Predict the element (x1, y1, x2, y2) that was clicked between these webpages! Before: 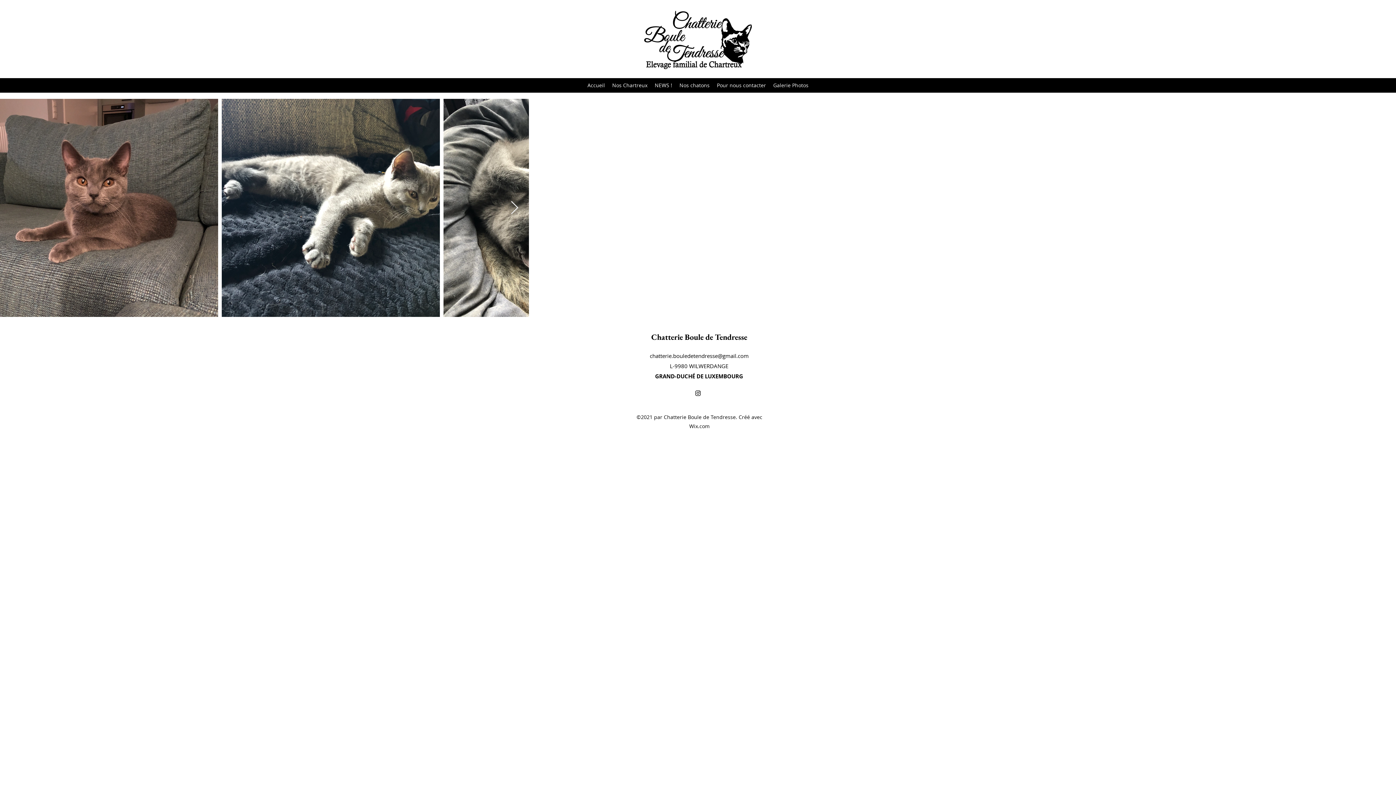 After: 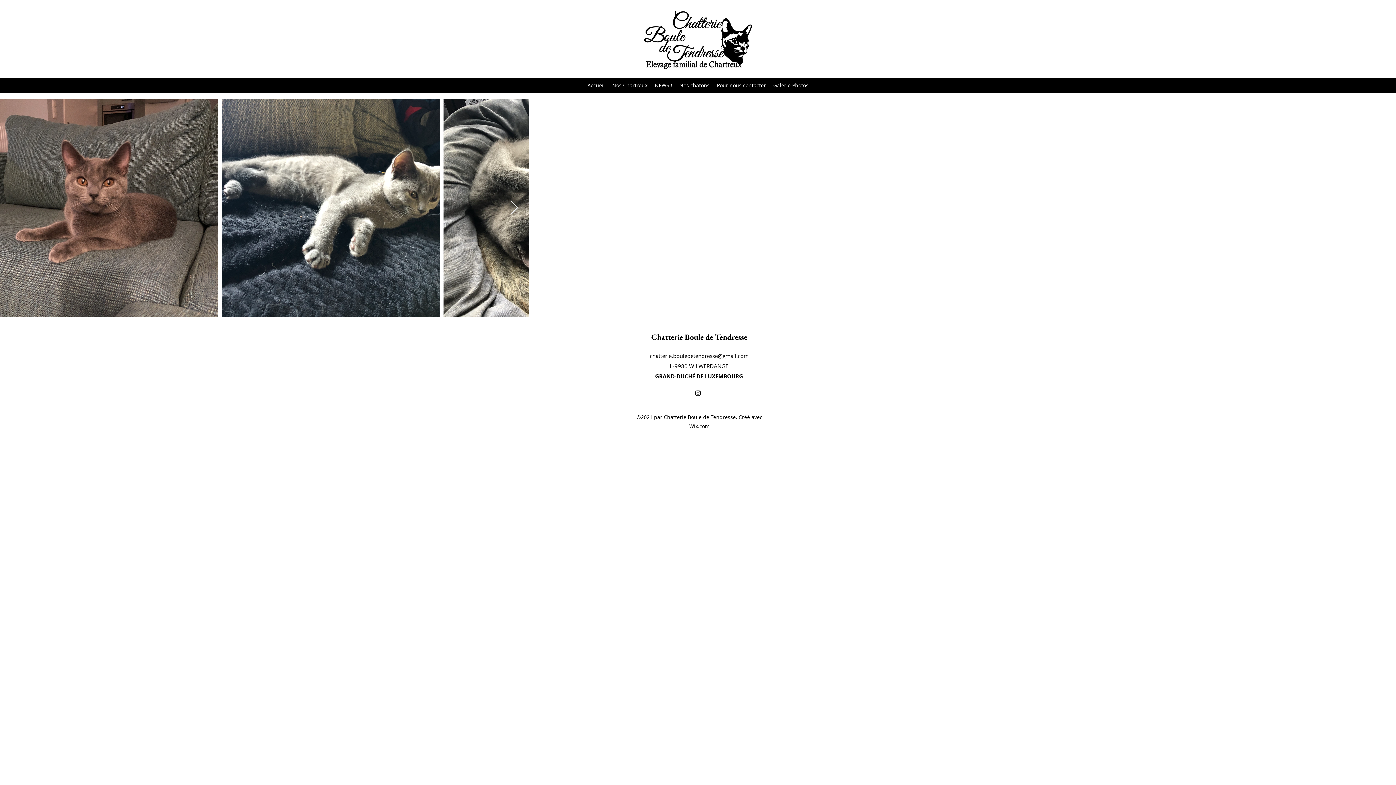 Action: bbox: (694, 389, 701, 397) label: Instagram